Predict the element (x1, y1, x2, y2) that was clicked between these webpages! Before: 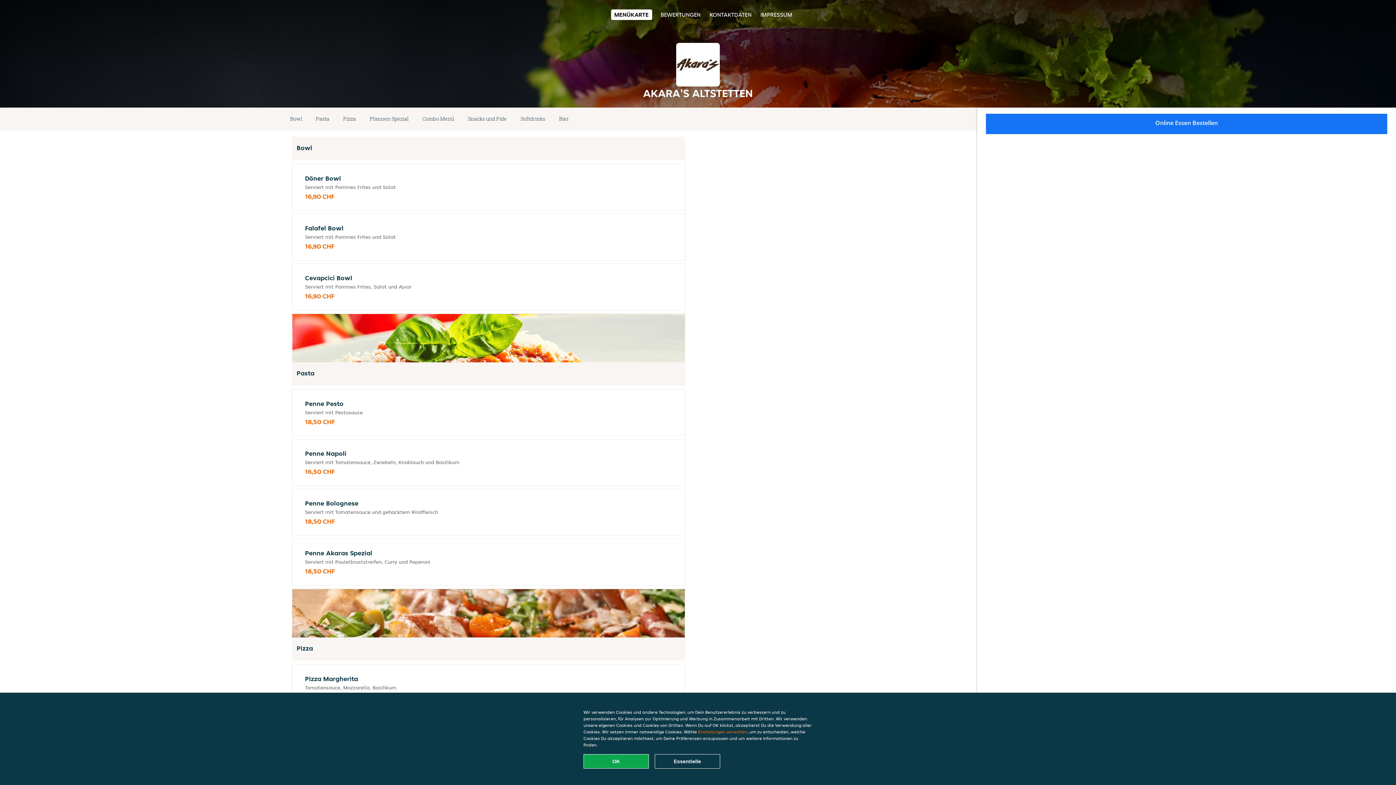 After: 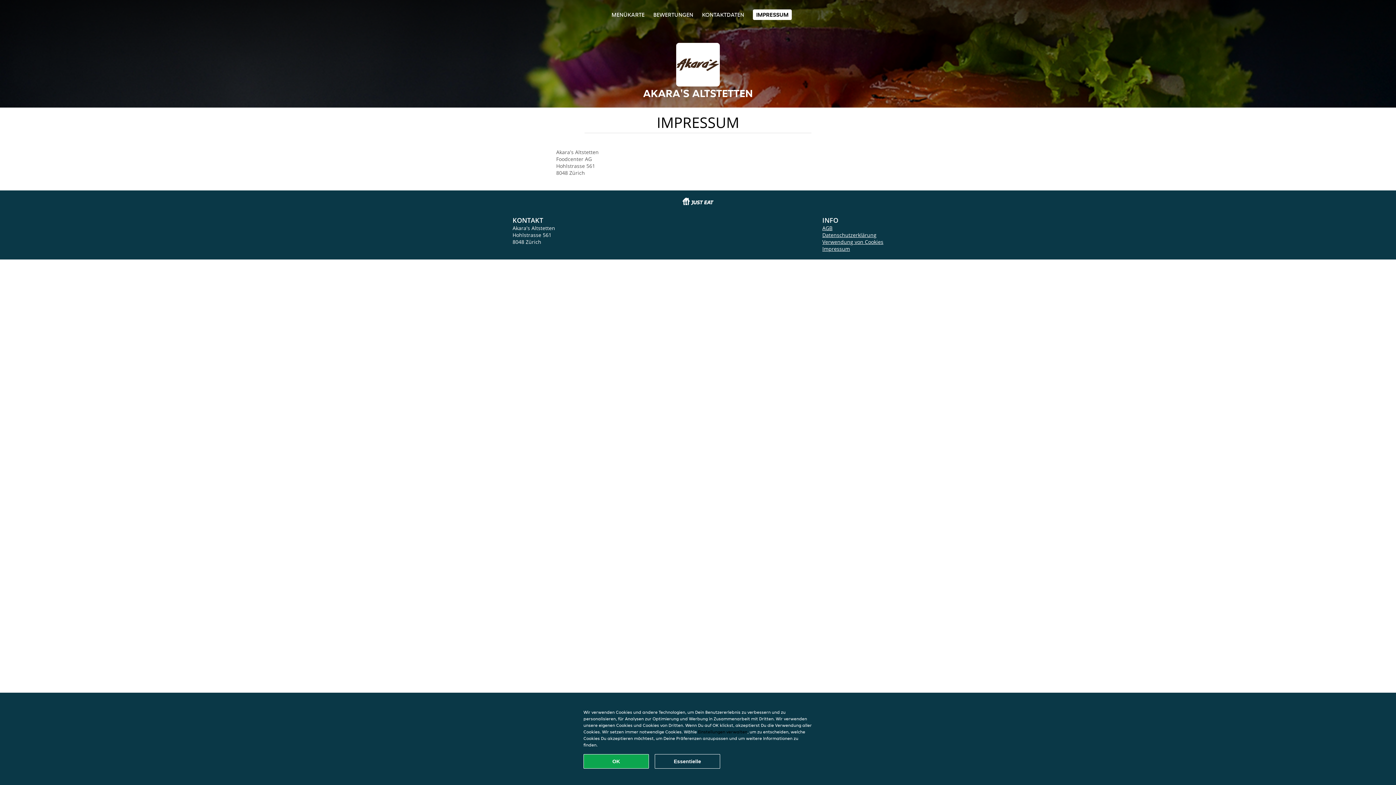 Action: bbox: (760, 10, 792, 18) label: IMPRESSUM